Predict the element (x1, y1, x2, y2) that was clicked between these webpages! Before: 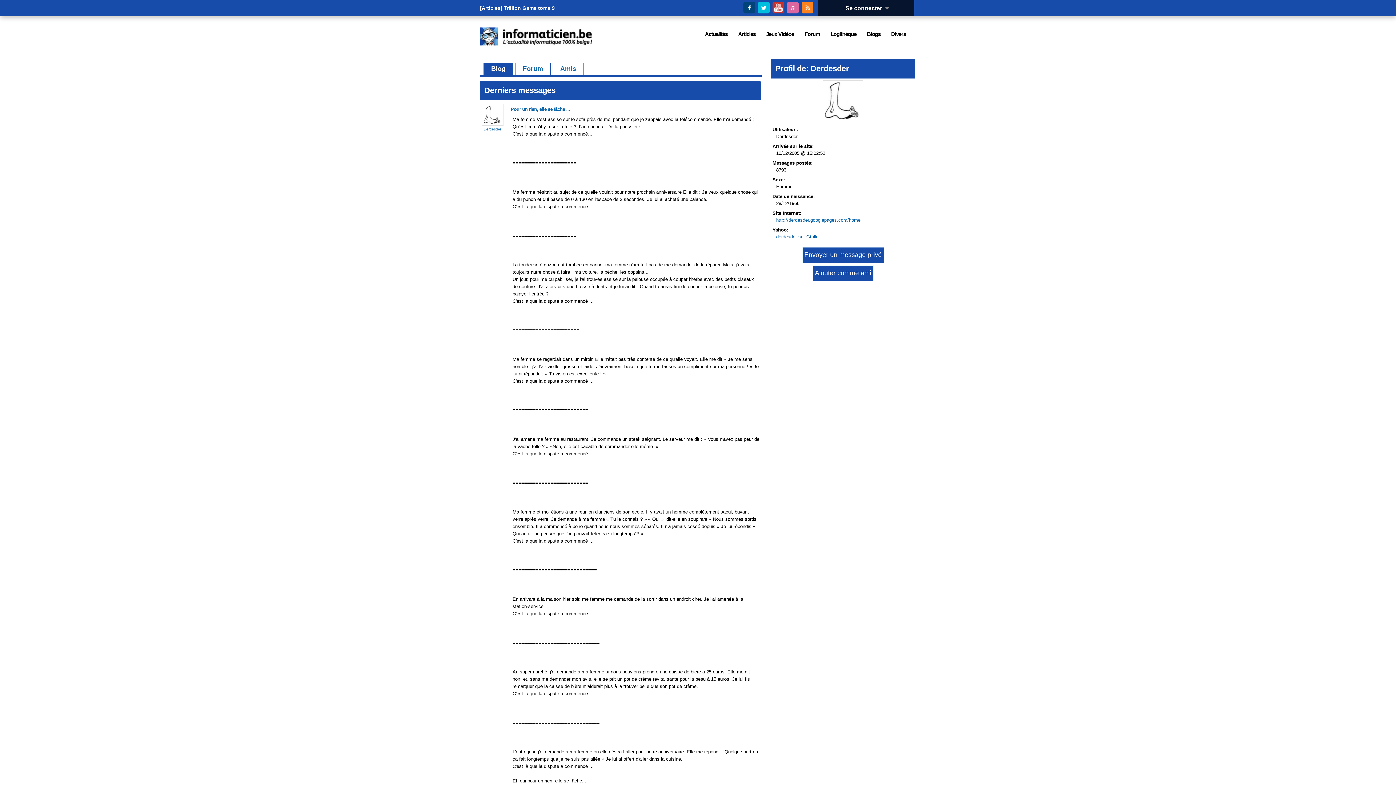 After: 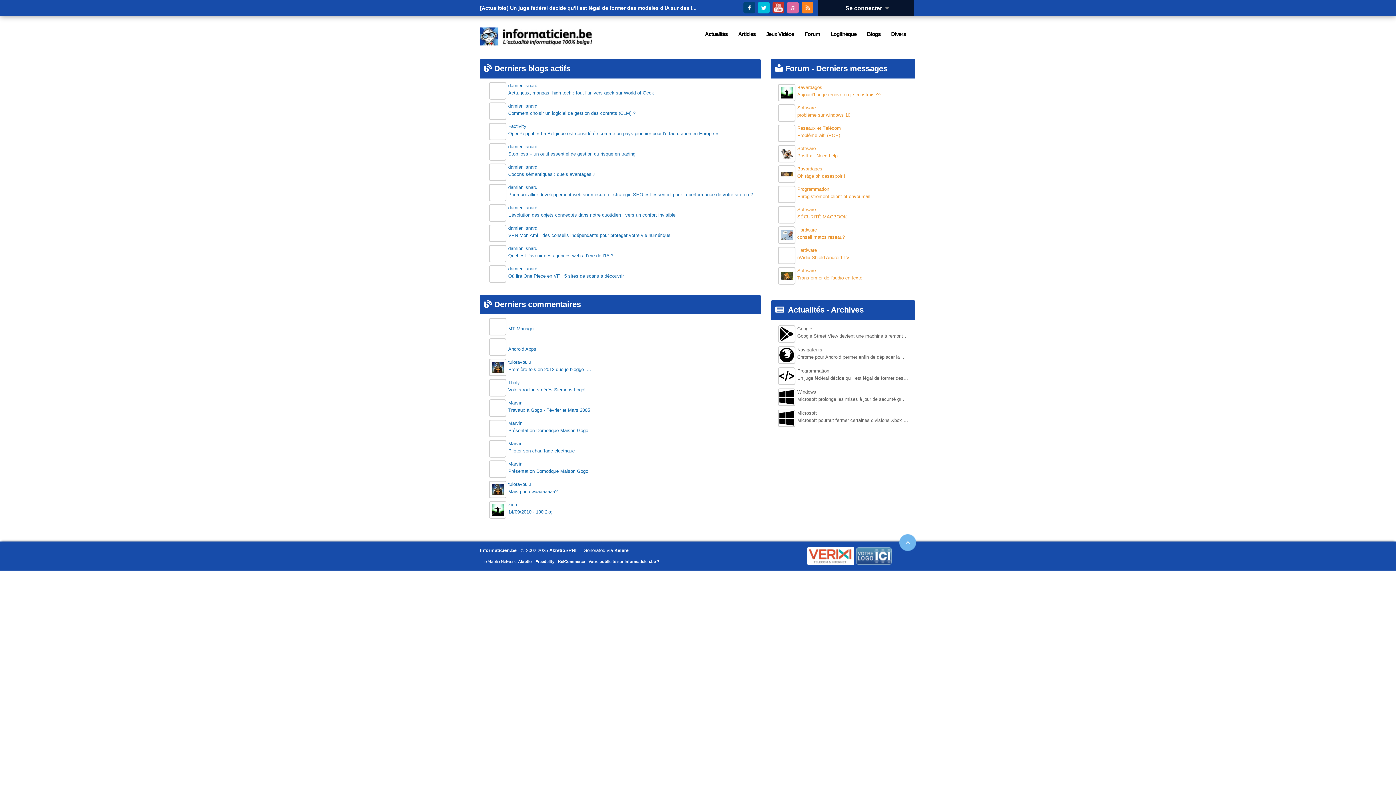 Action: label: Blogs bbox: (862, 27, 885, 40)